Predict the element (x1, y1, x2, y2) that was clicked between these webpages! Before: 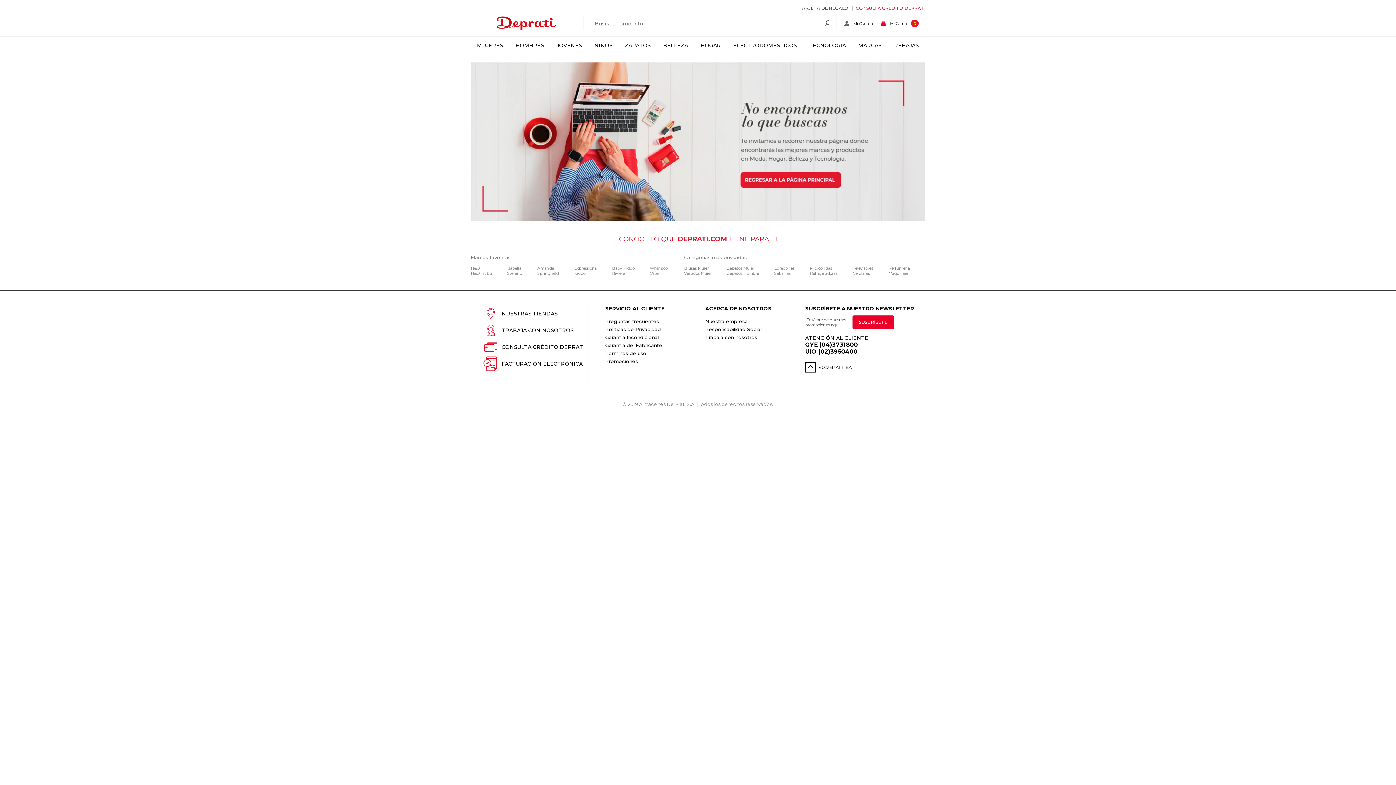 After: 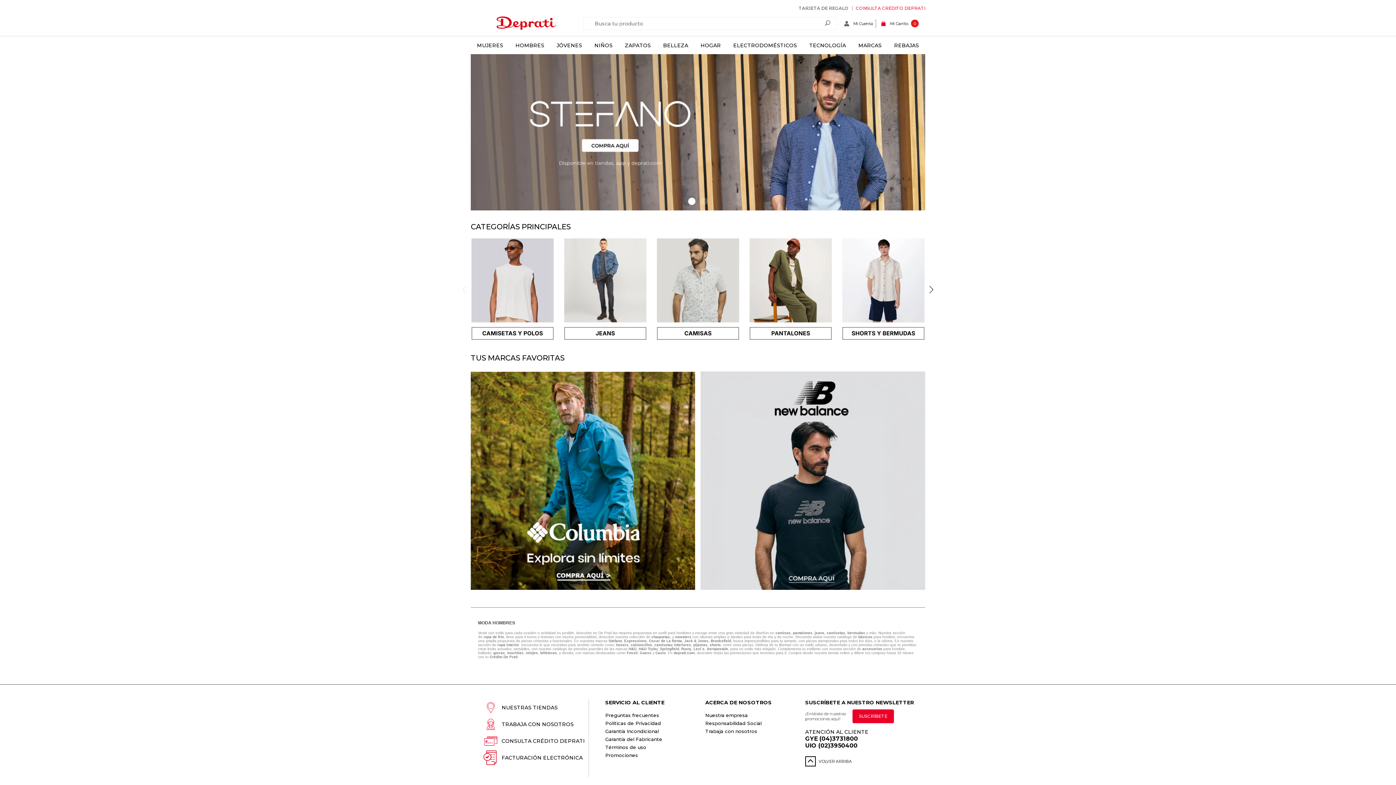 Action: bbox: (515, 42, 544, 48) label: HOMBRES